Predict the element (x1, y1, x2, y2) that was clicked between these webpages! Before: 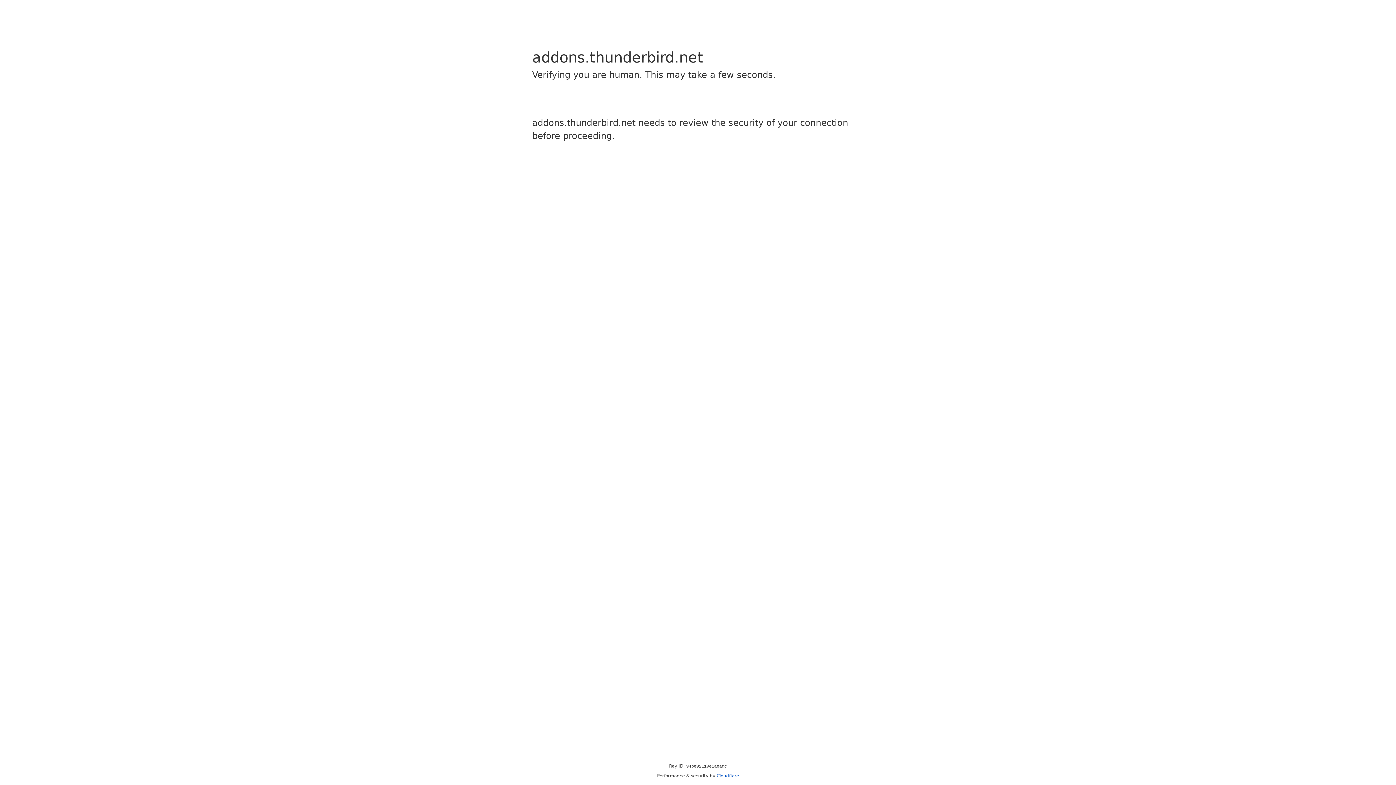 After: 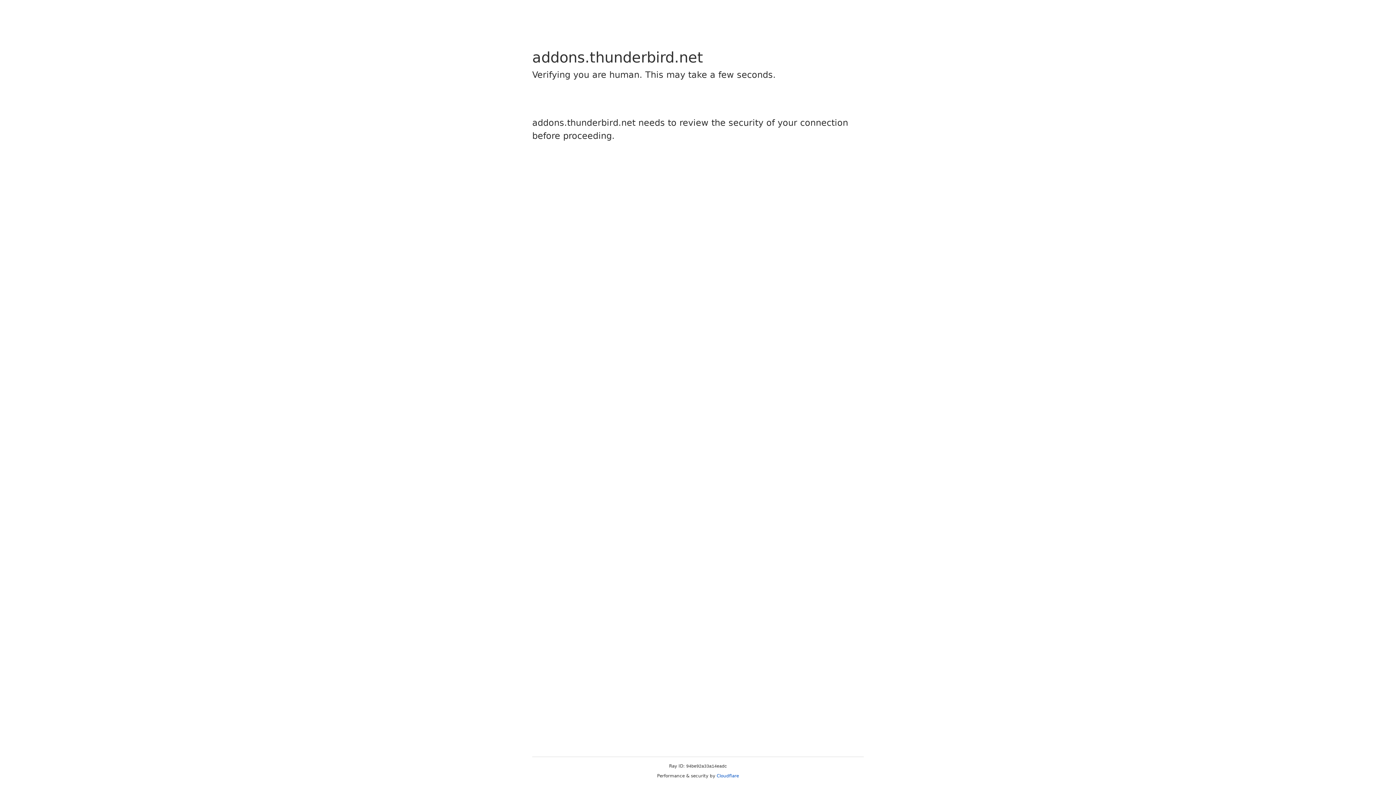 Action: label: Cloudflare bbox: (716, 773, 739, 778)